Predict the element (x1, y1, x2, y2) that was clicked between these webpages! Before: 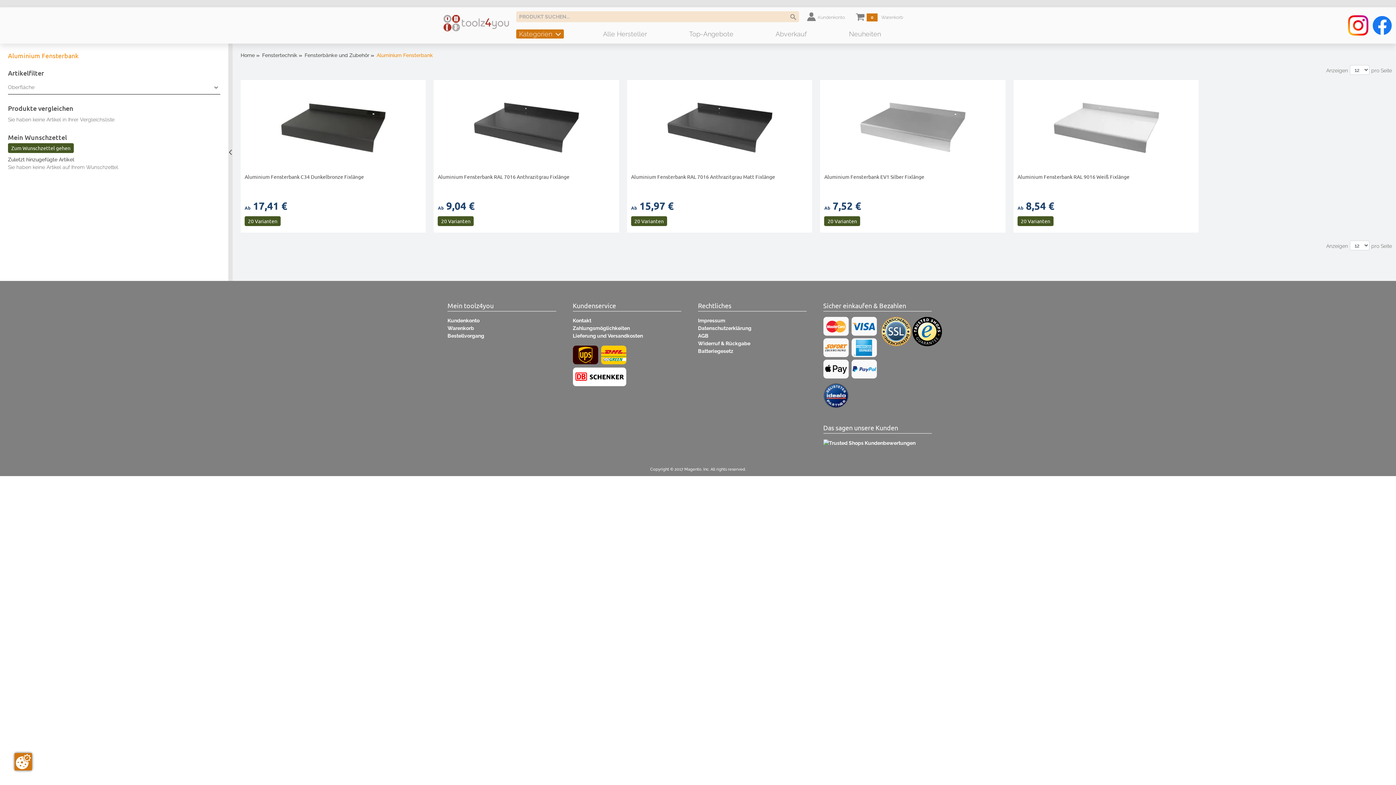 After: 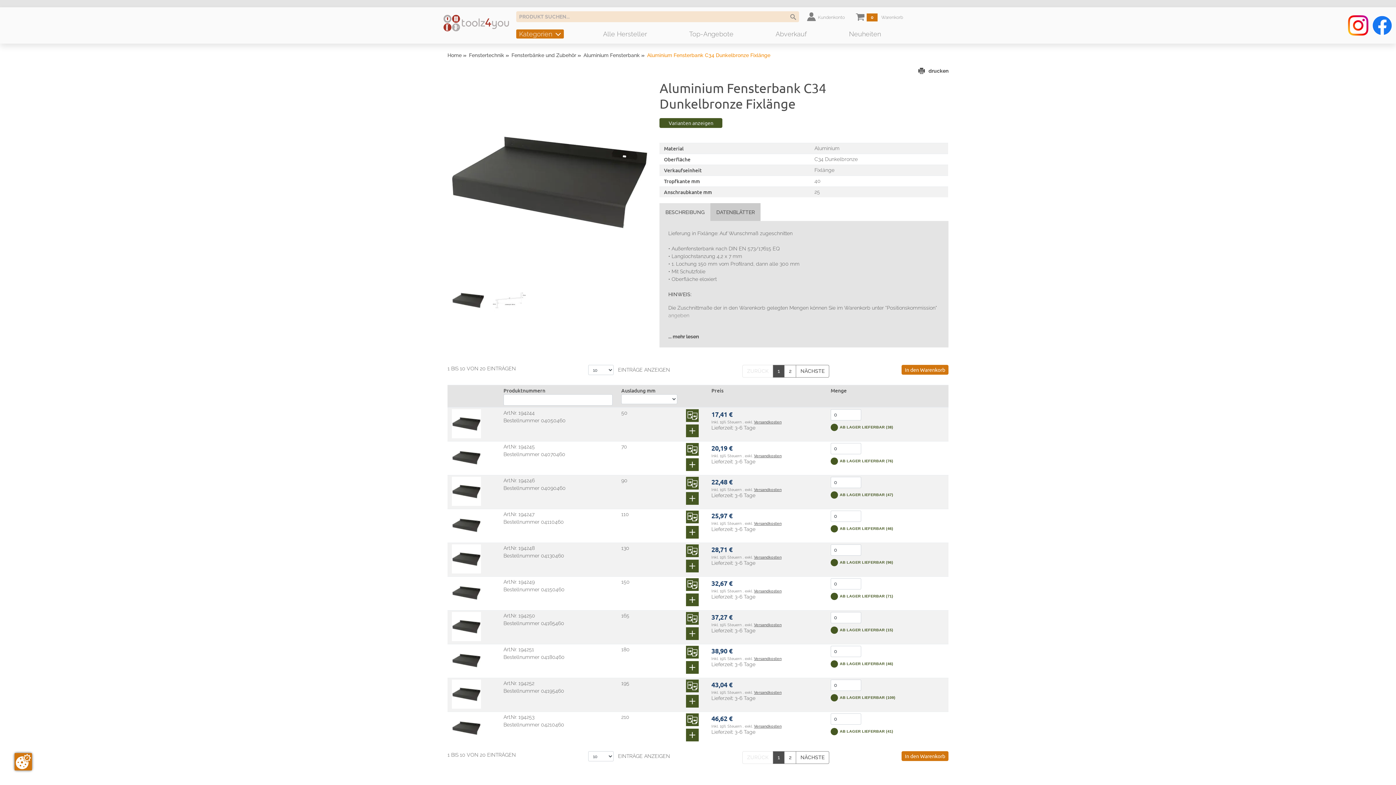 Action: bbox: (244, 84, 421, 171)